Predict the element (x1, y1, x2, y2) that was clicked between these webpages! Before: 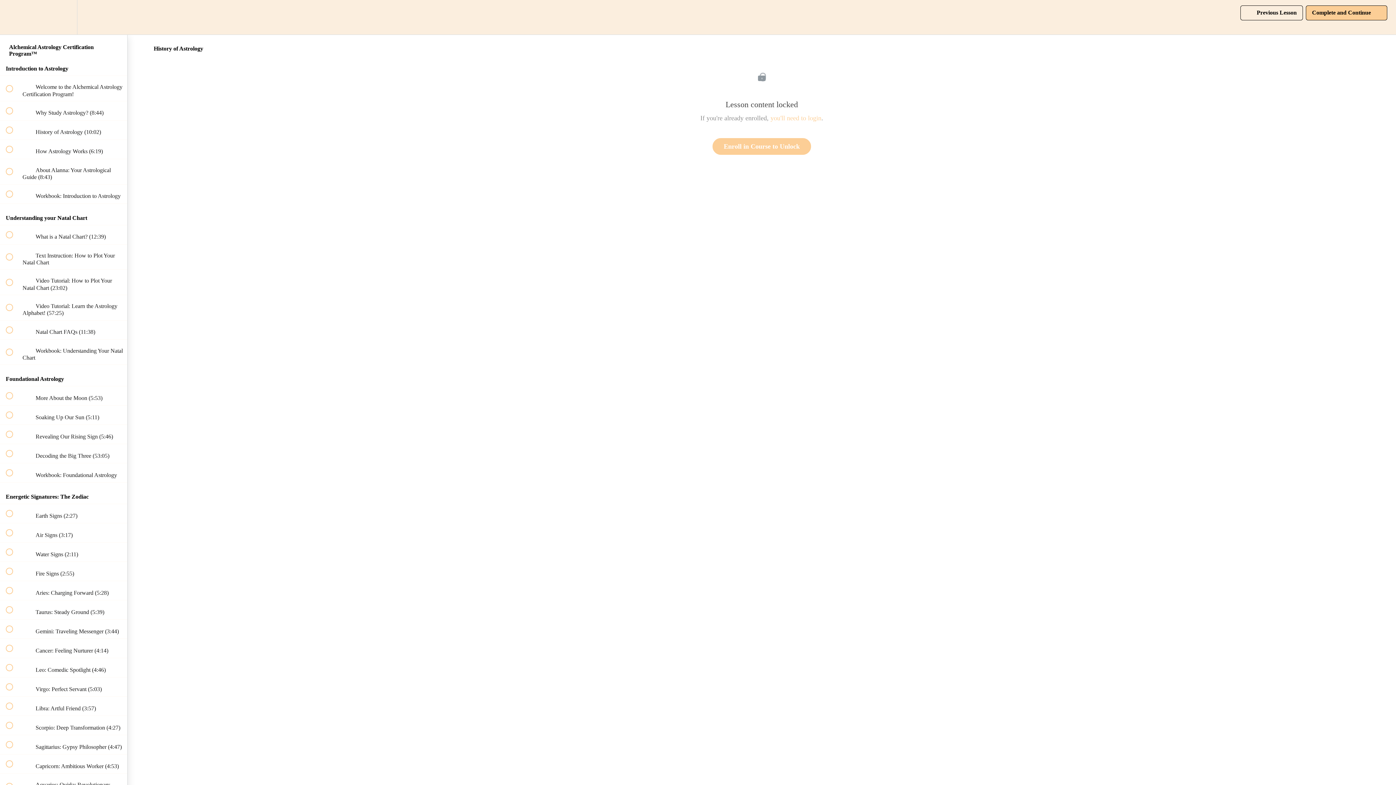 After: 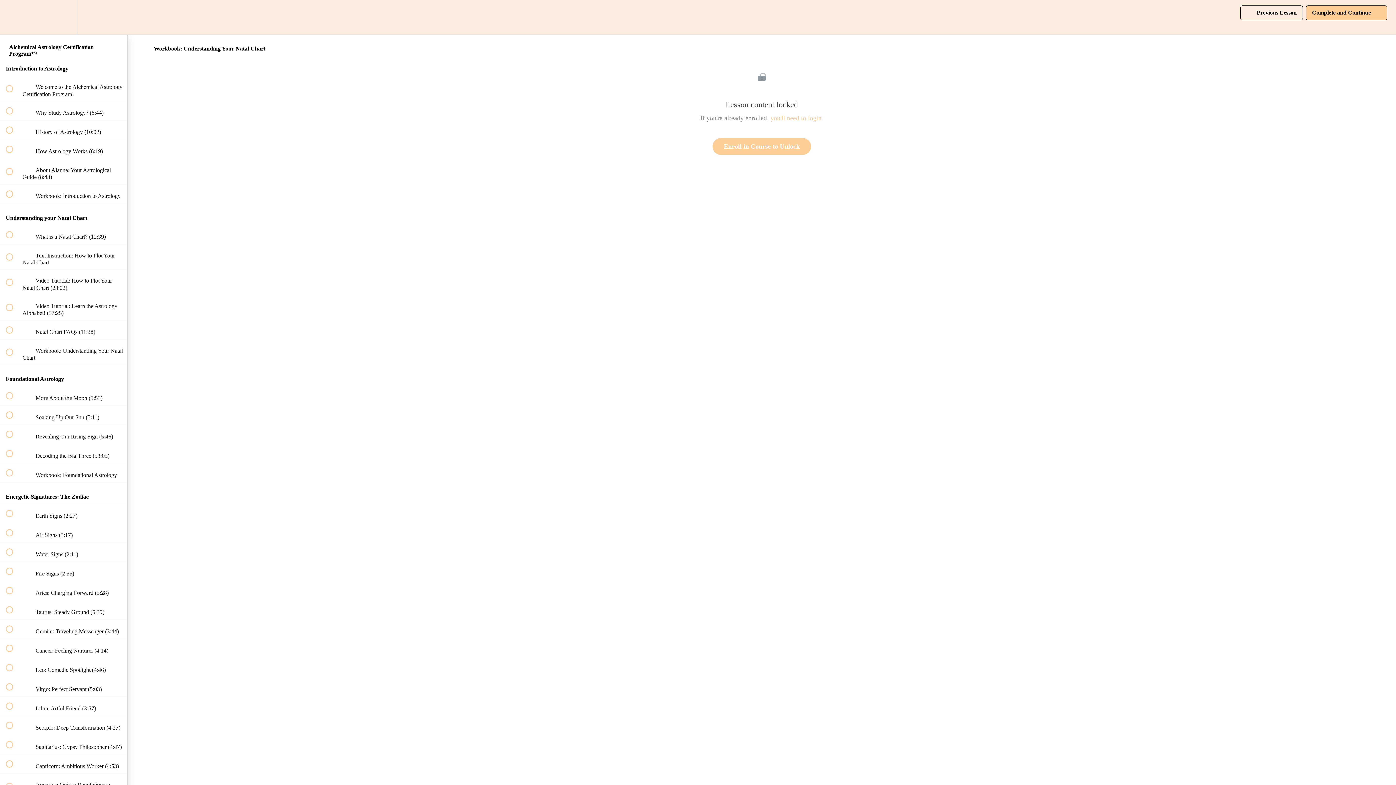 Action: bbox: (0, 339, 127, 364) label:  
 Workbook: Understanding Your Natal Chart